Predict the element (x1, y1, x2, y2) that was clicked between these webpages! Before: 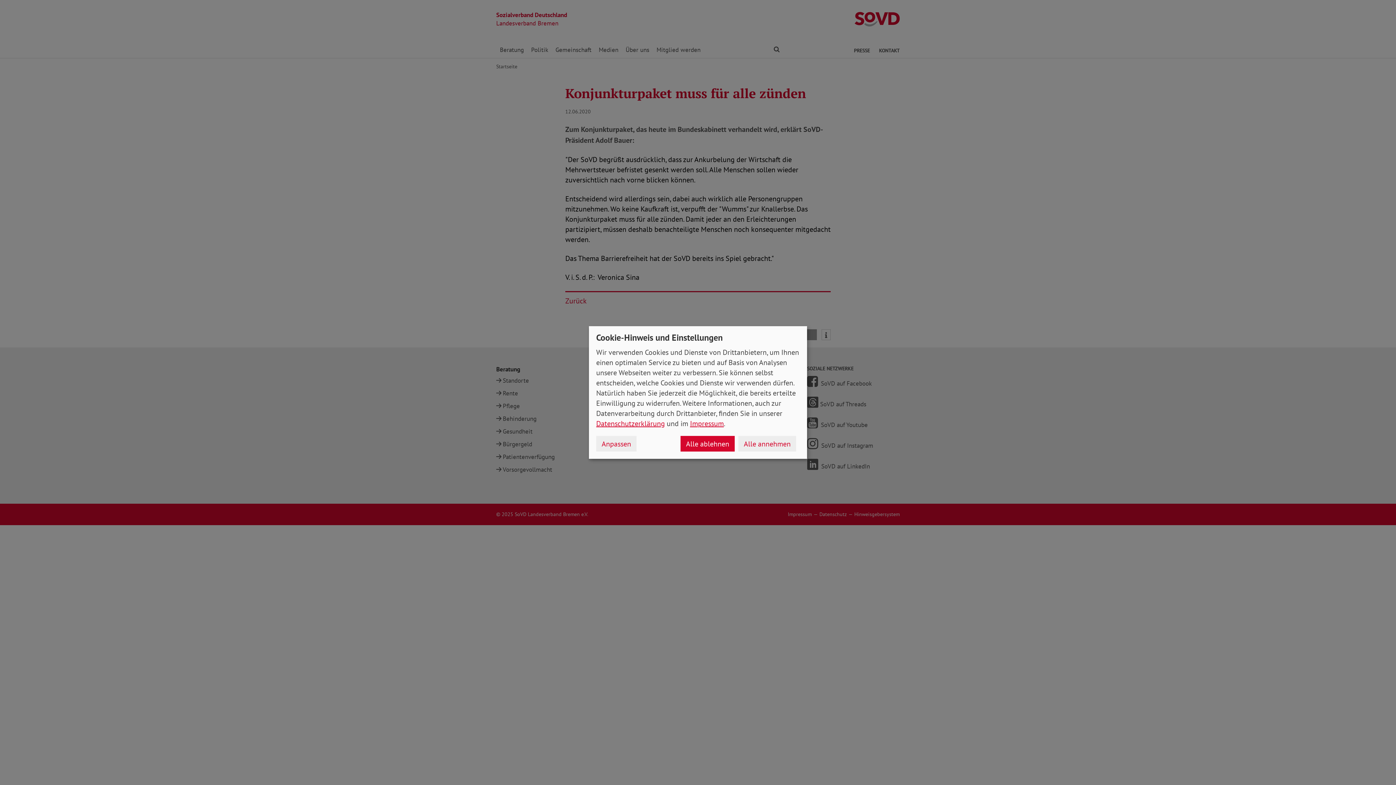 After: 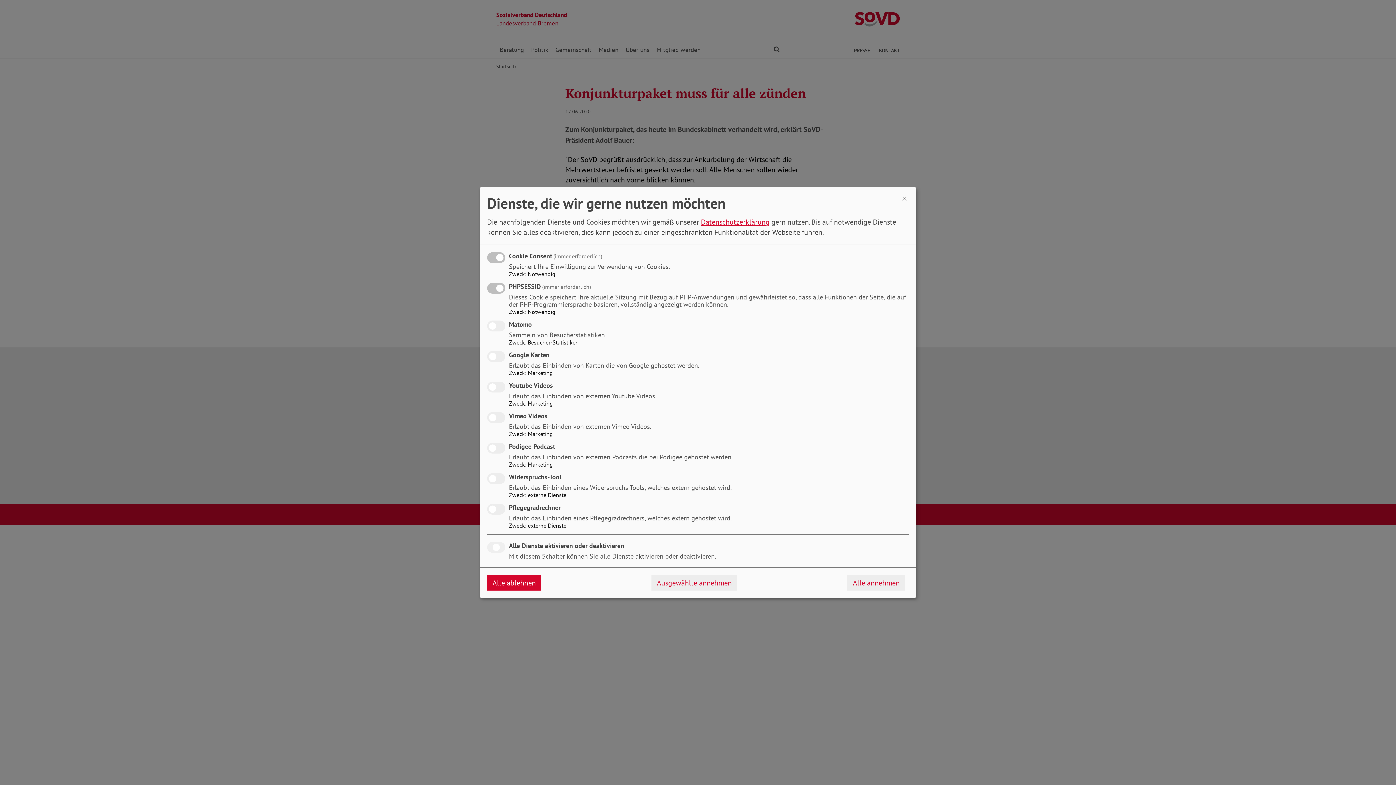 Action: bbox: (596, 436, 636, 451) label: Anpassen